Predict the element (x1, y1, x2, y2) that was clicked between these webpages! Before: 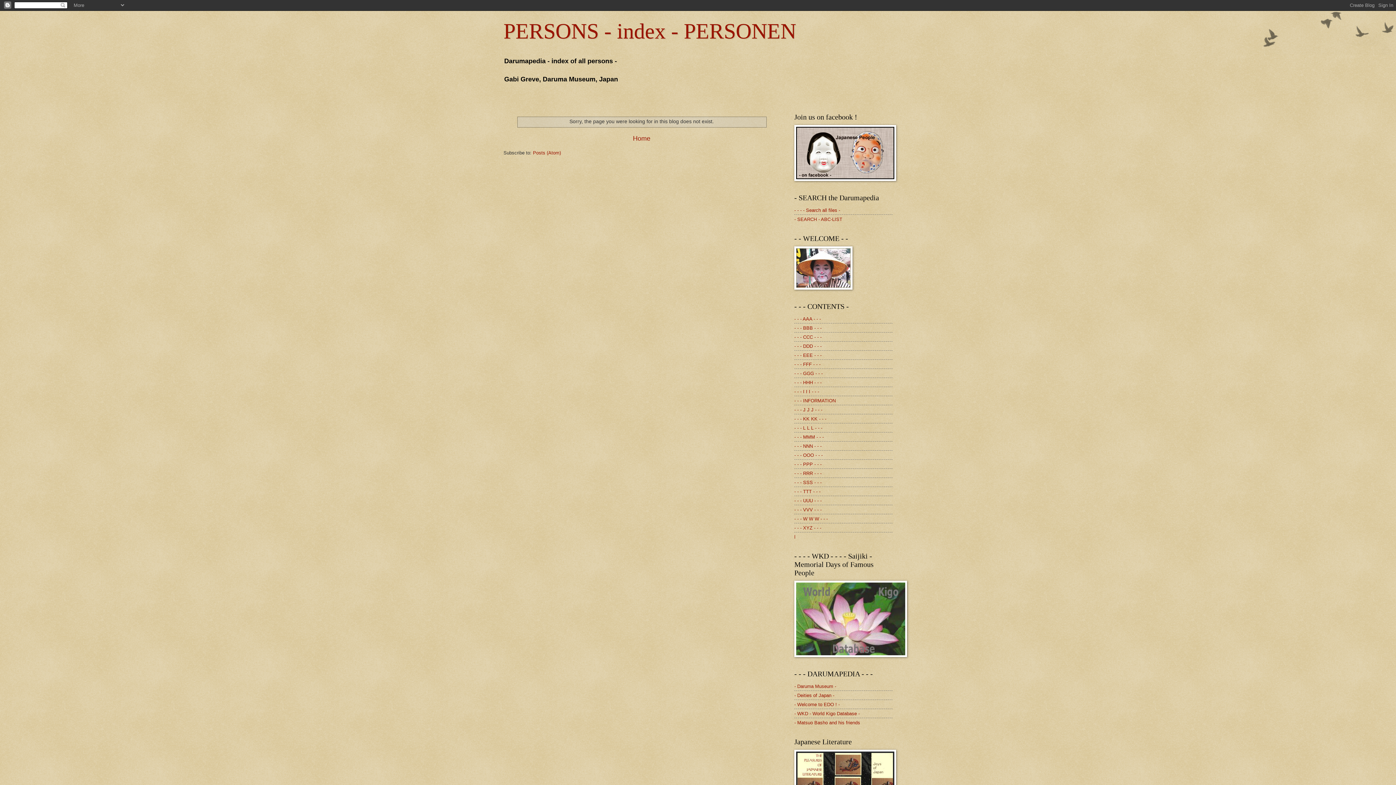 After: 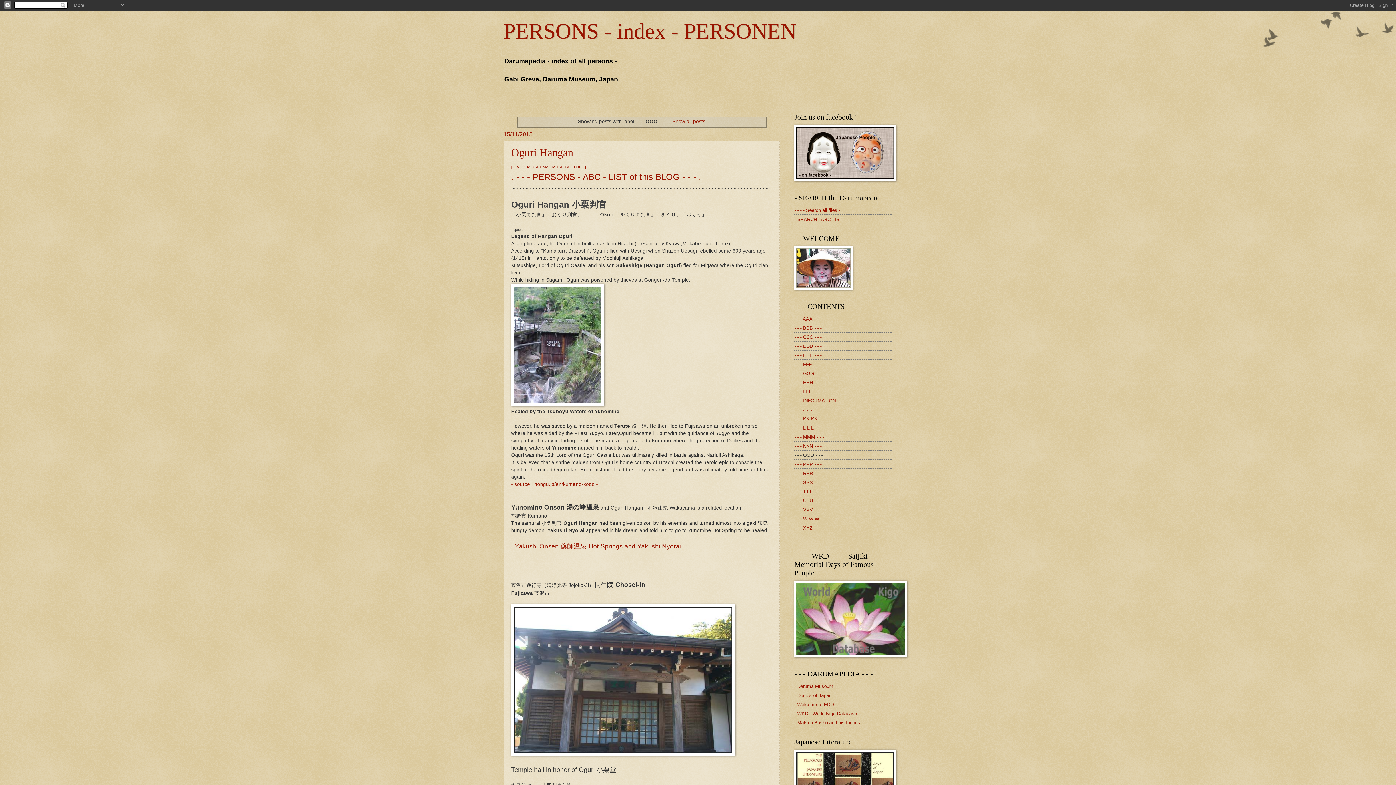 Action: label: - - - OOO - - - bbox: (794, 452, 822, 458)